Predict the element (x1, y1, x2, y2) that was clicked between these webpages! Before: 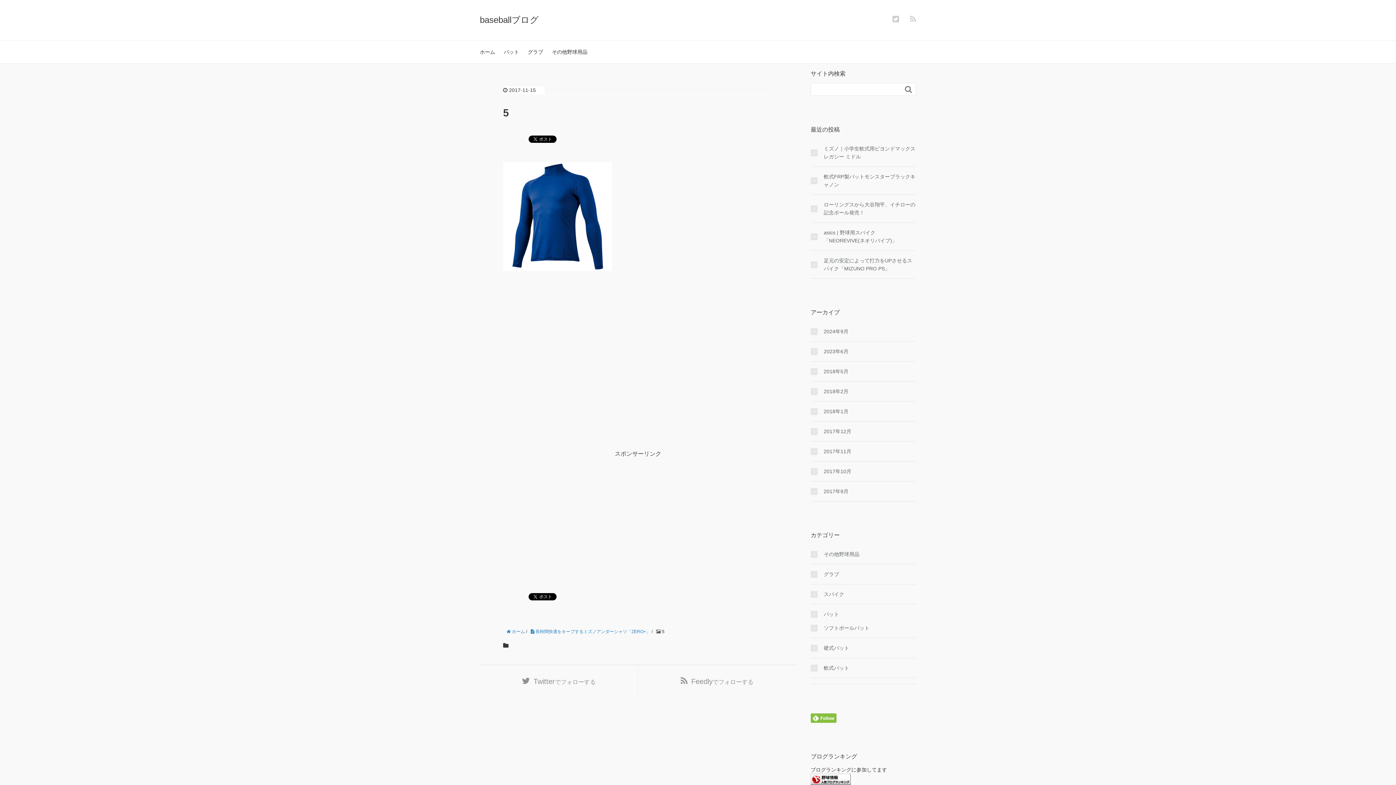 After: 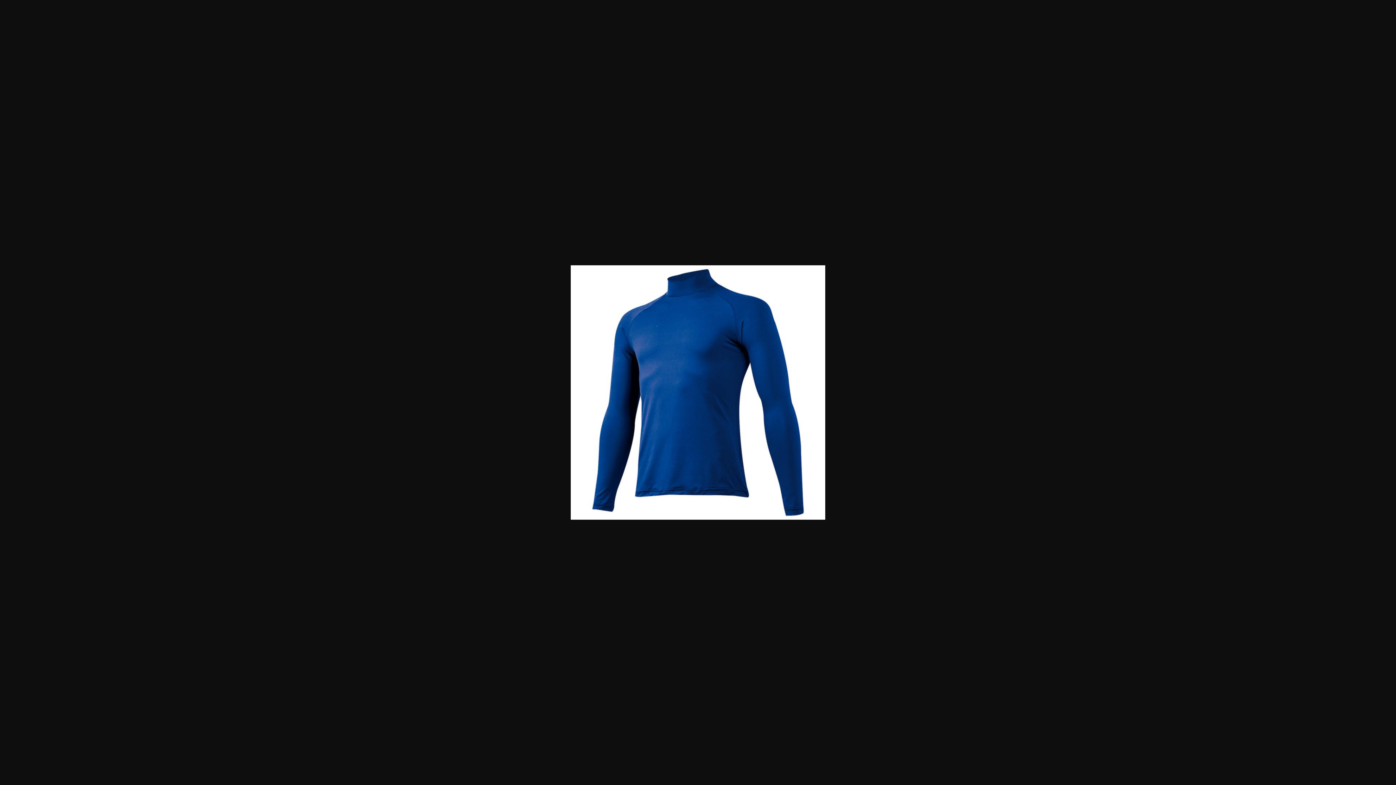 Action: bbox: (503, 213, 612, 219)